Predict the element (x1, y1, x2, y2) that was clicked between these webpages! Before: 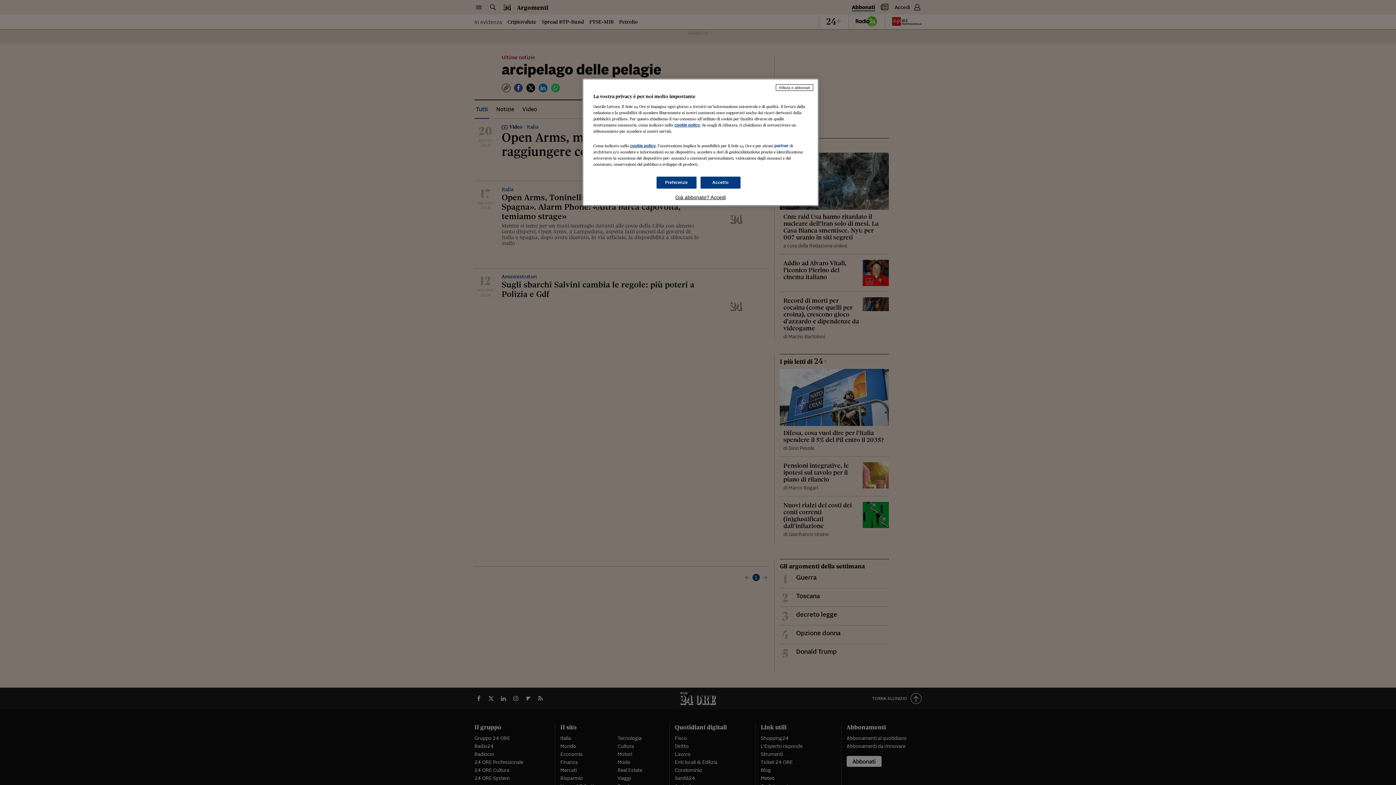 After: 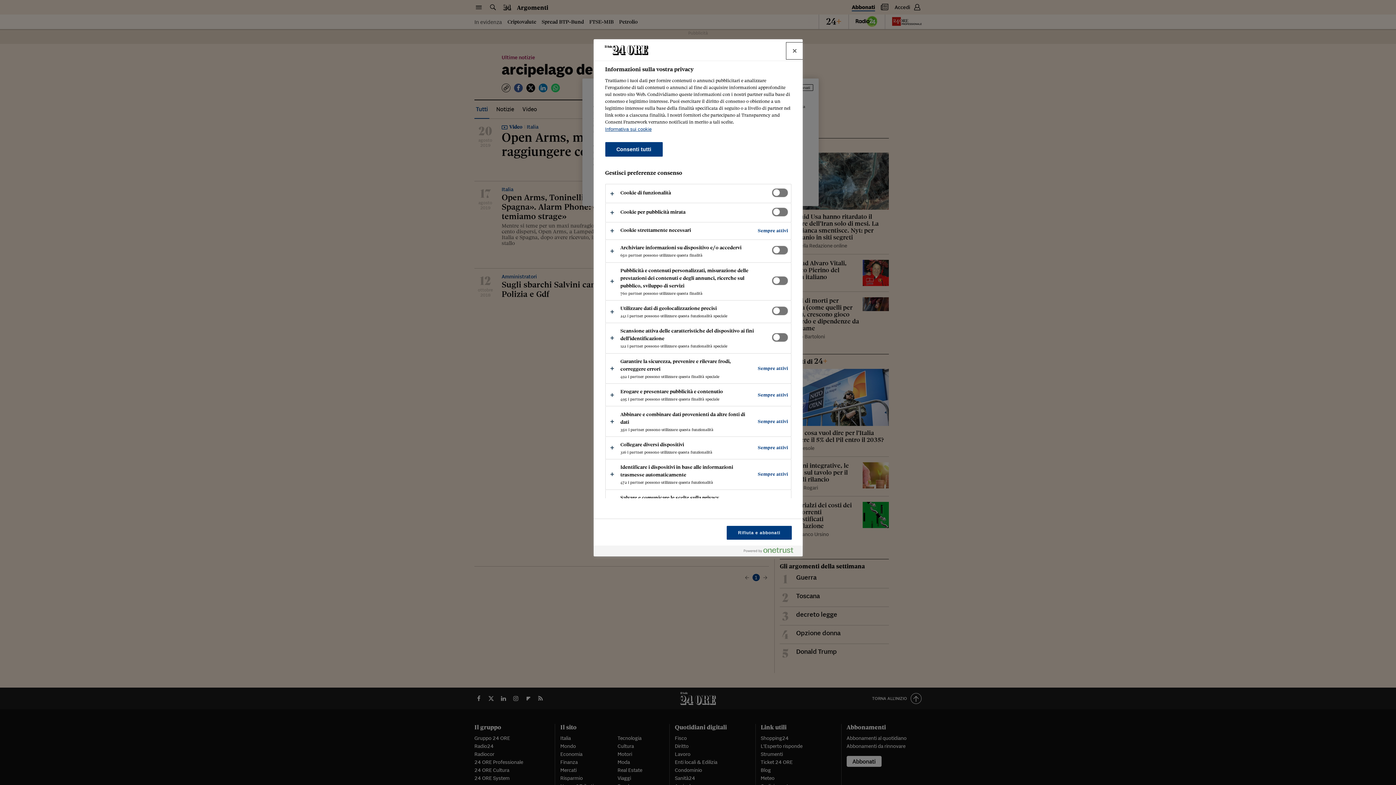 Action: label: Preferenze bbox: (656, 176, 696, 188)